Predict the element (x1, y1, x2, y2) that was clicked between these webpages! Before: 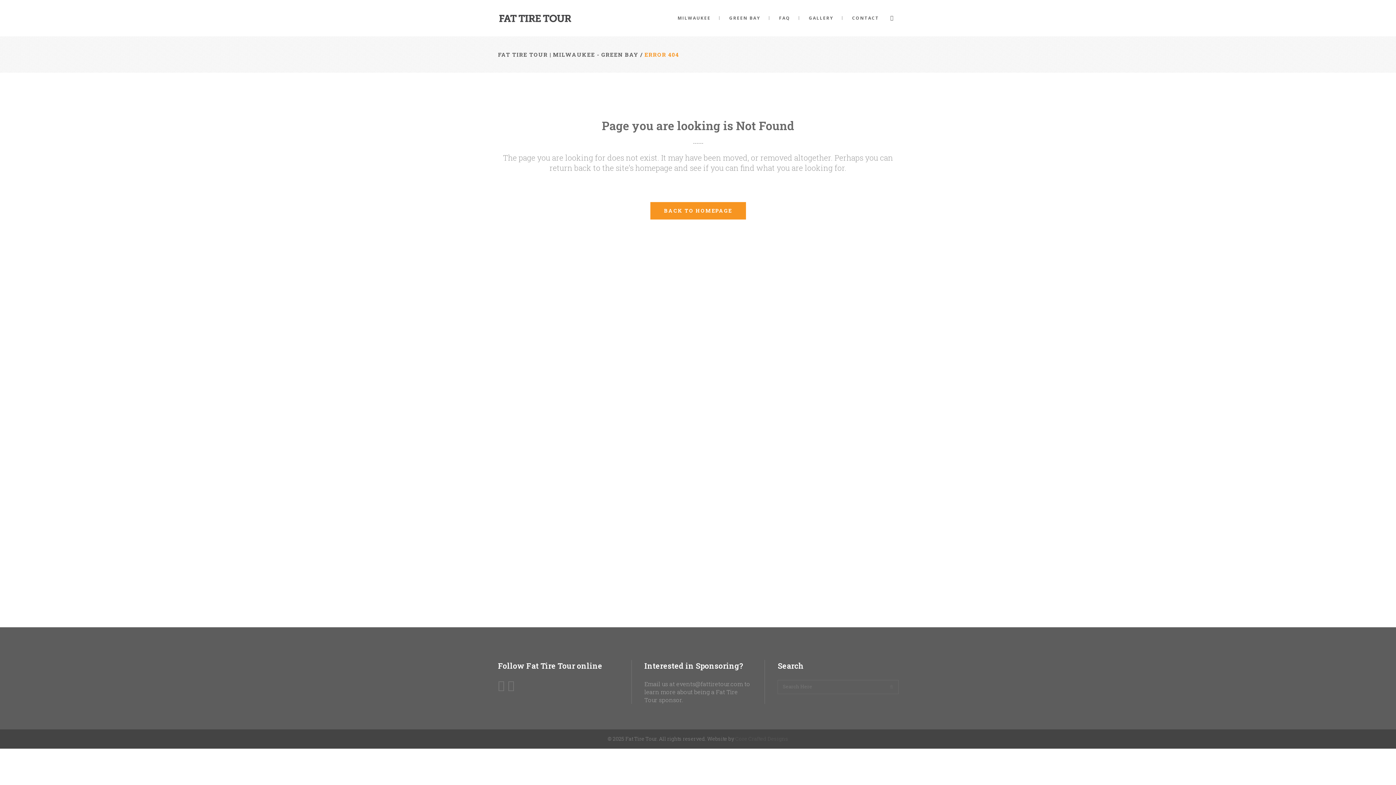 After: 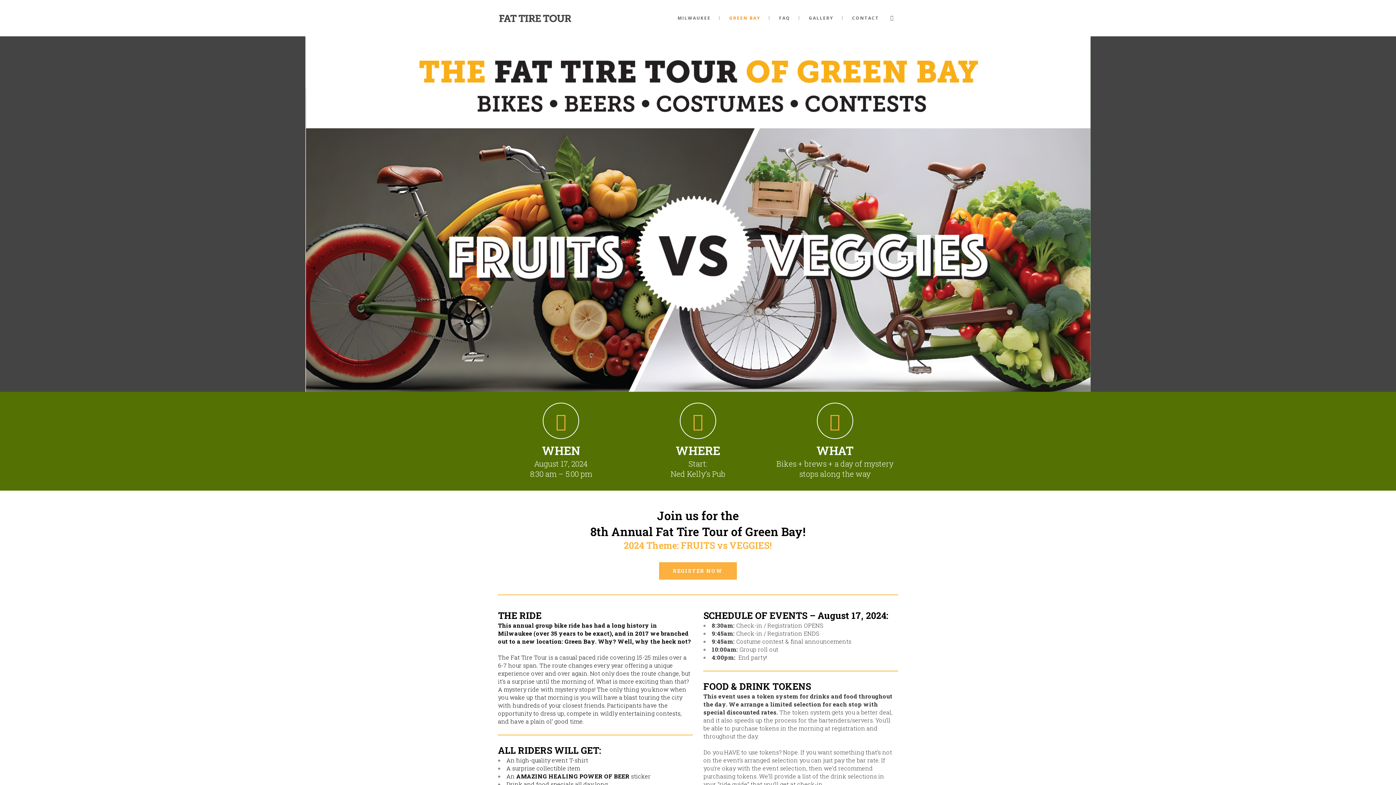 Action: bbox: (720, 0, 769, 36) label: GREEN BAY